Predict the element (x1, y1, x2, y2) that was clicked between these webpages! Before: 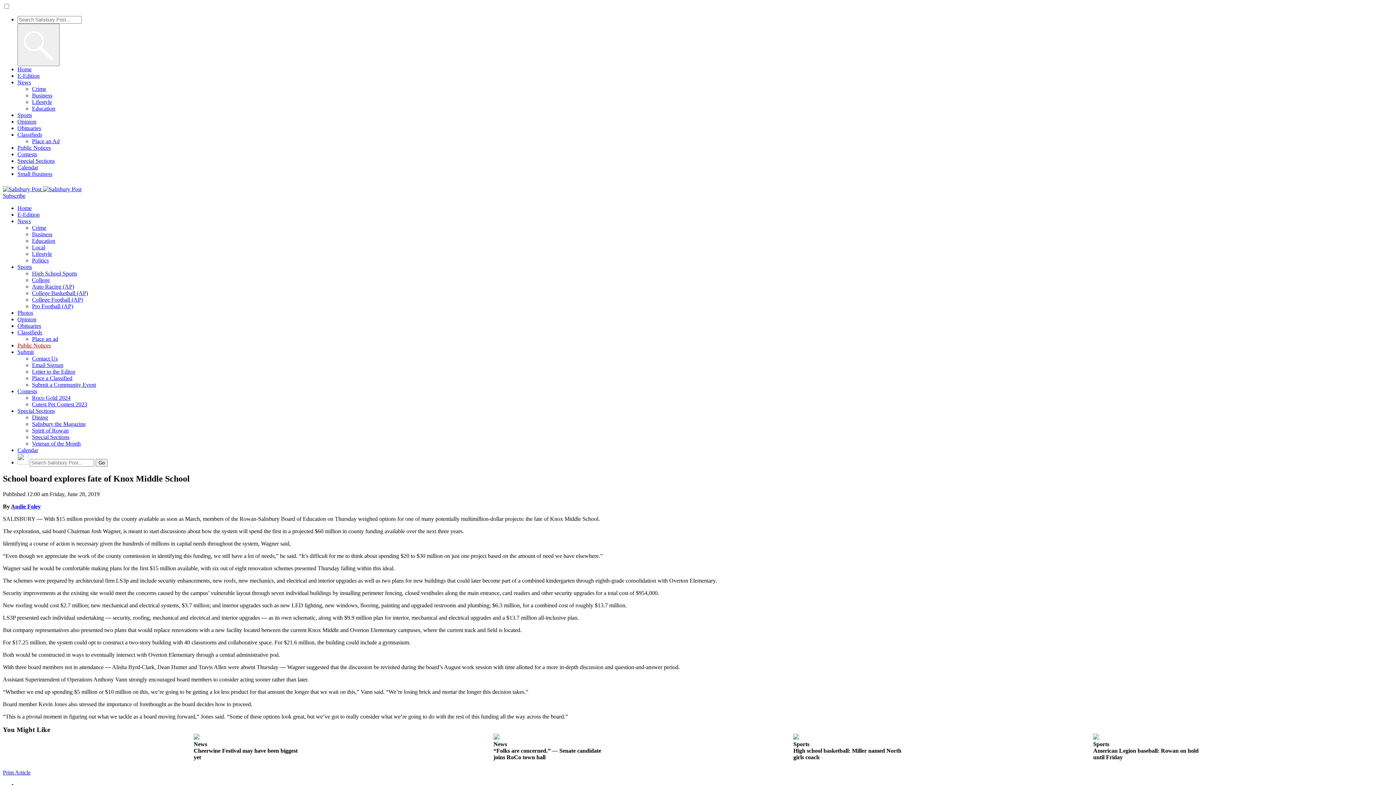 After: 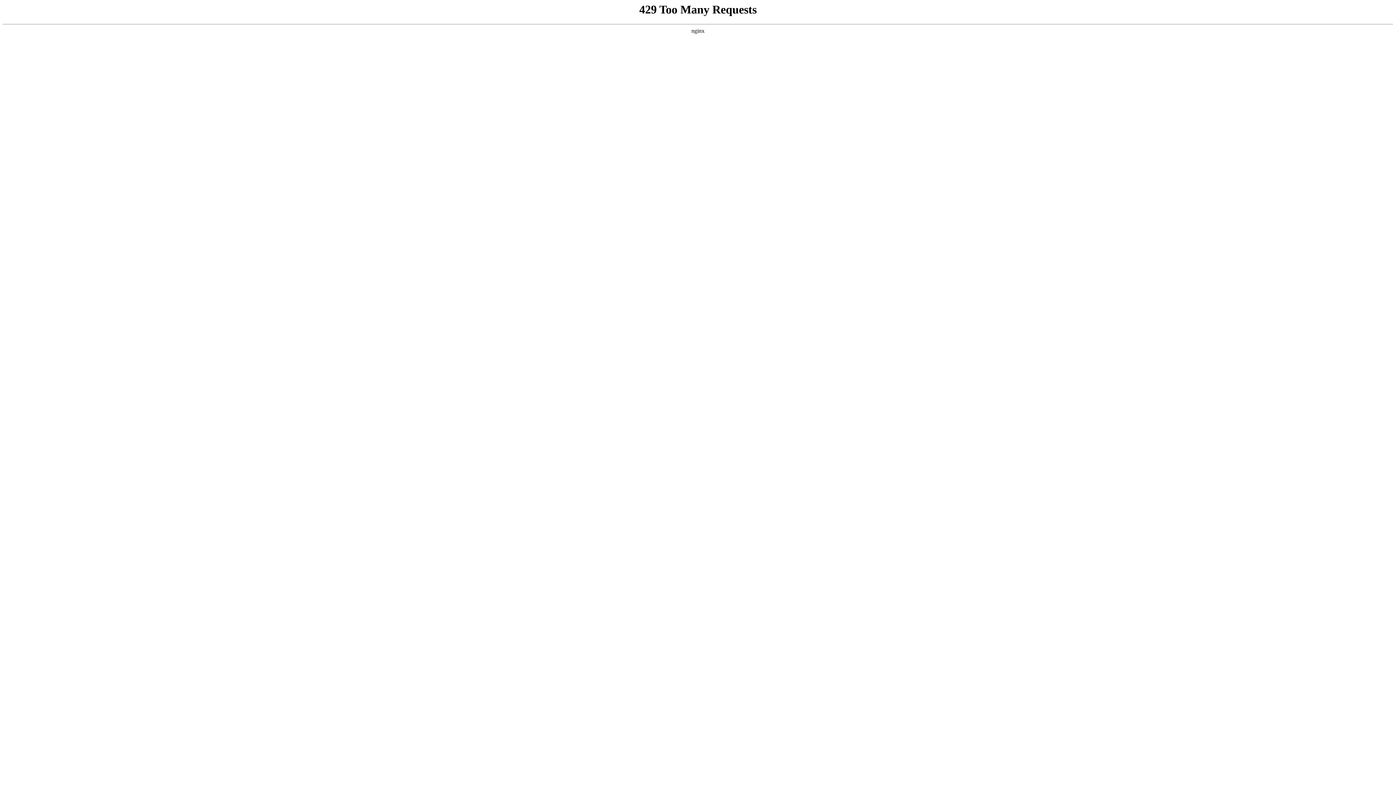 Action: label: Spirit of Rowan bbox: (32, 427, 68, 433)